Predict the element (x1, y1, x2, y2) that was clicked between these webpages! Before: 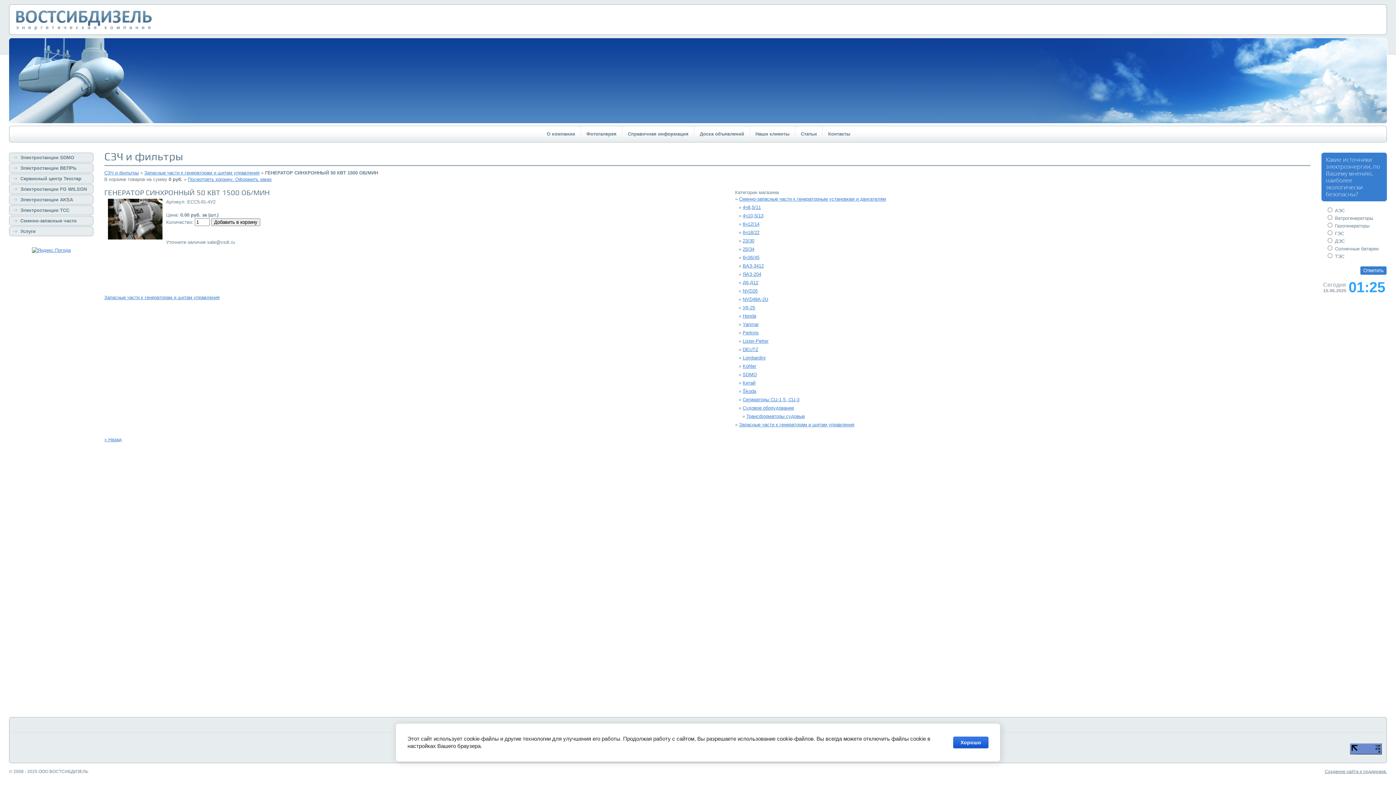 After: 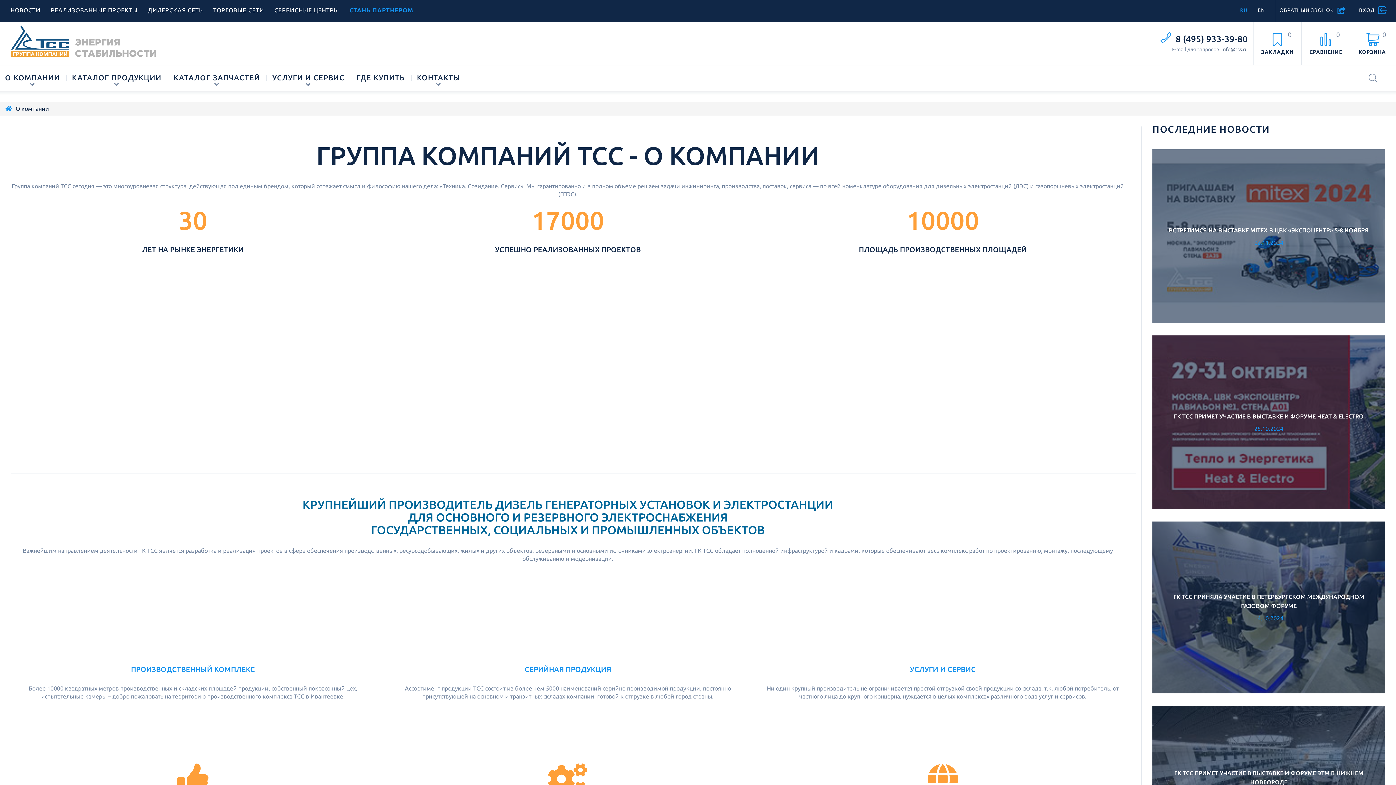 Action: bbox: (9, 205, 93, 215) label: Электростанции ТСС